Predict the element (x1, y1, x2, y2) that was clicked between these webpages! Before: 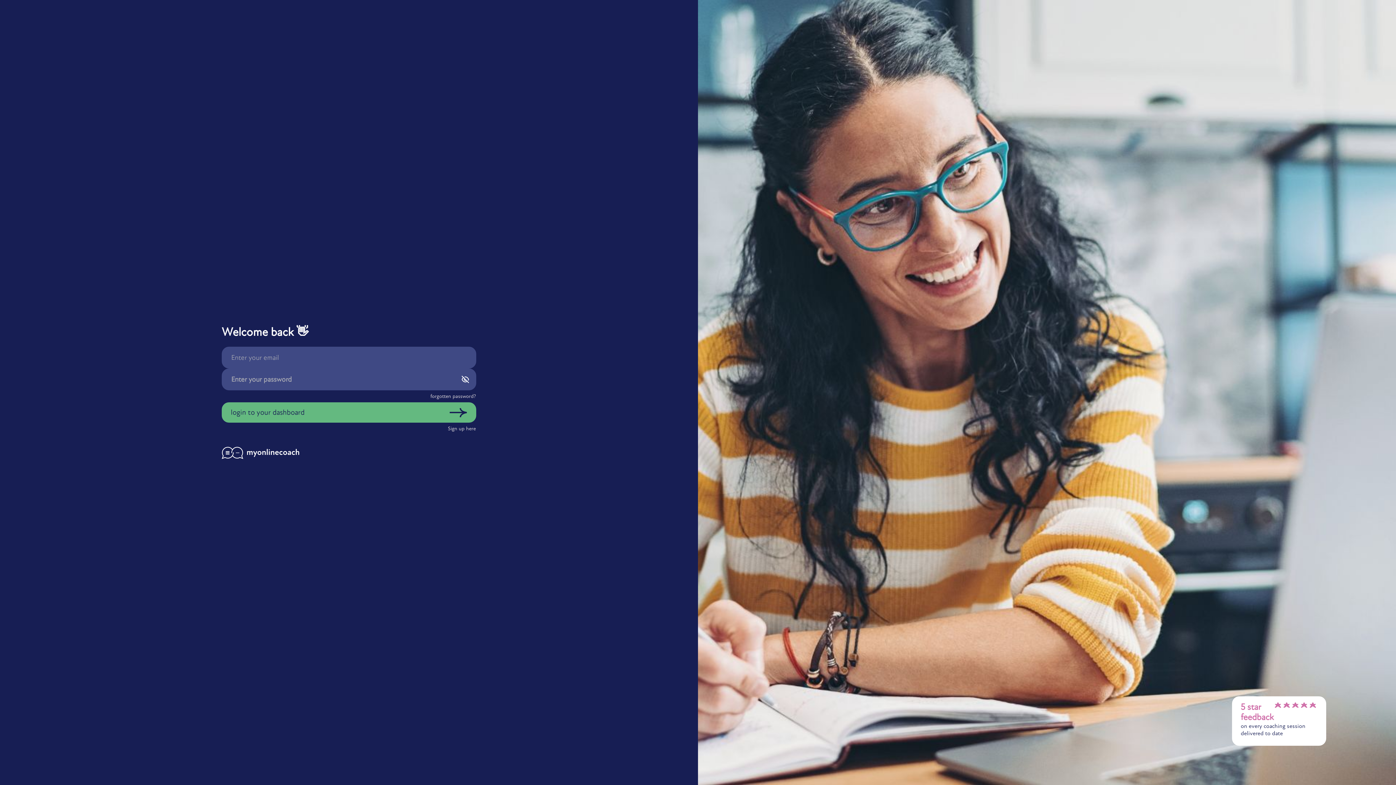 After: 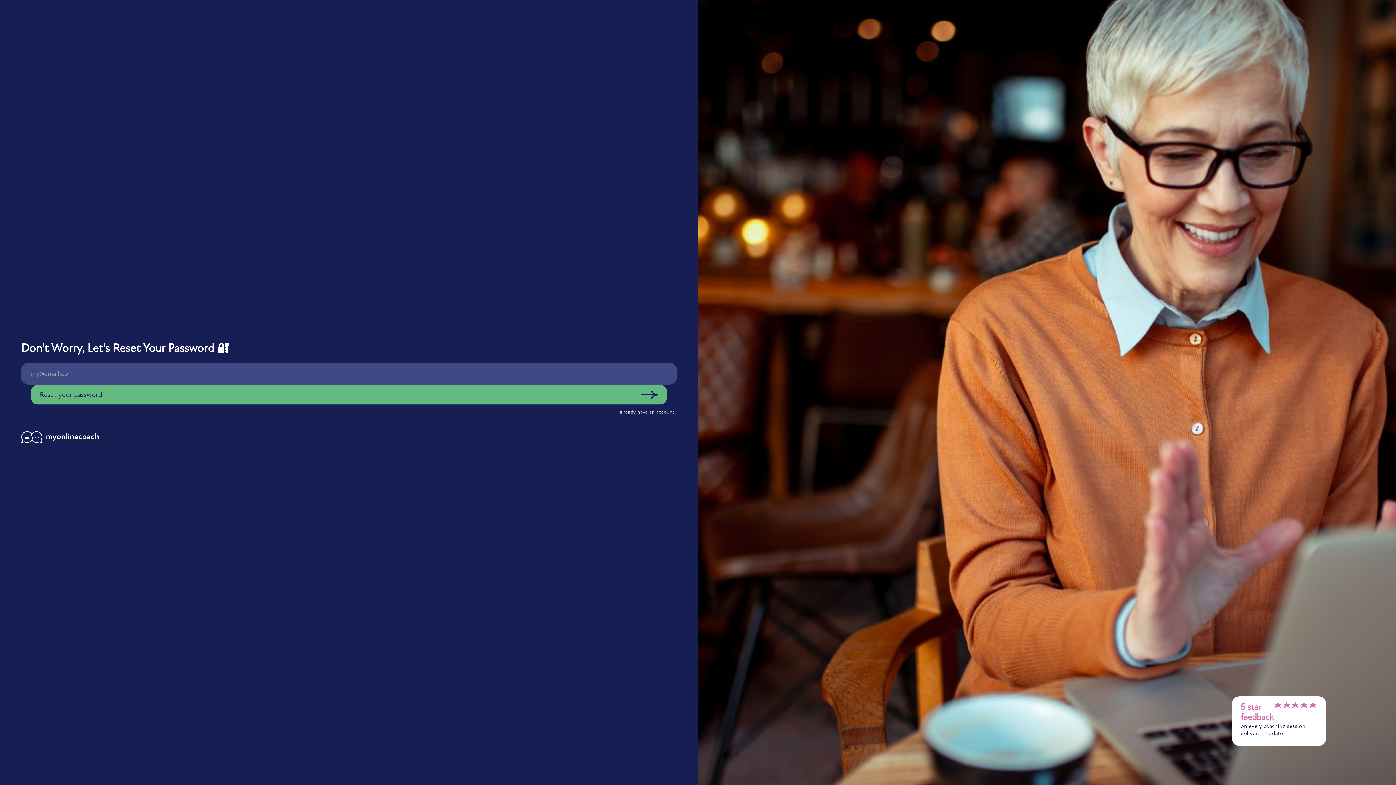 Action: bbox: (430, 392, 476, 400) label: forgotten password?